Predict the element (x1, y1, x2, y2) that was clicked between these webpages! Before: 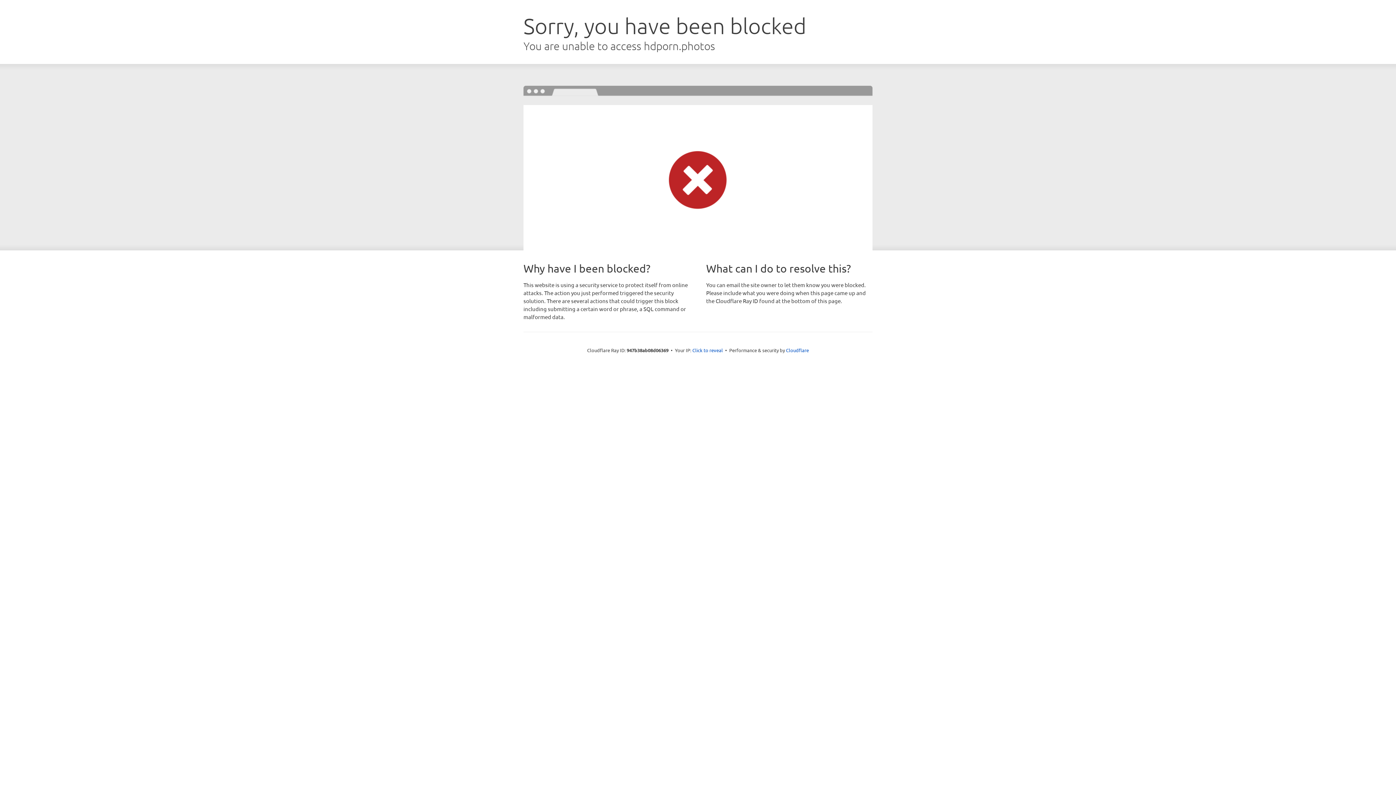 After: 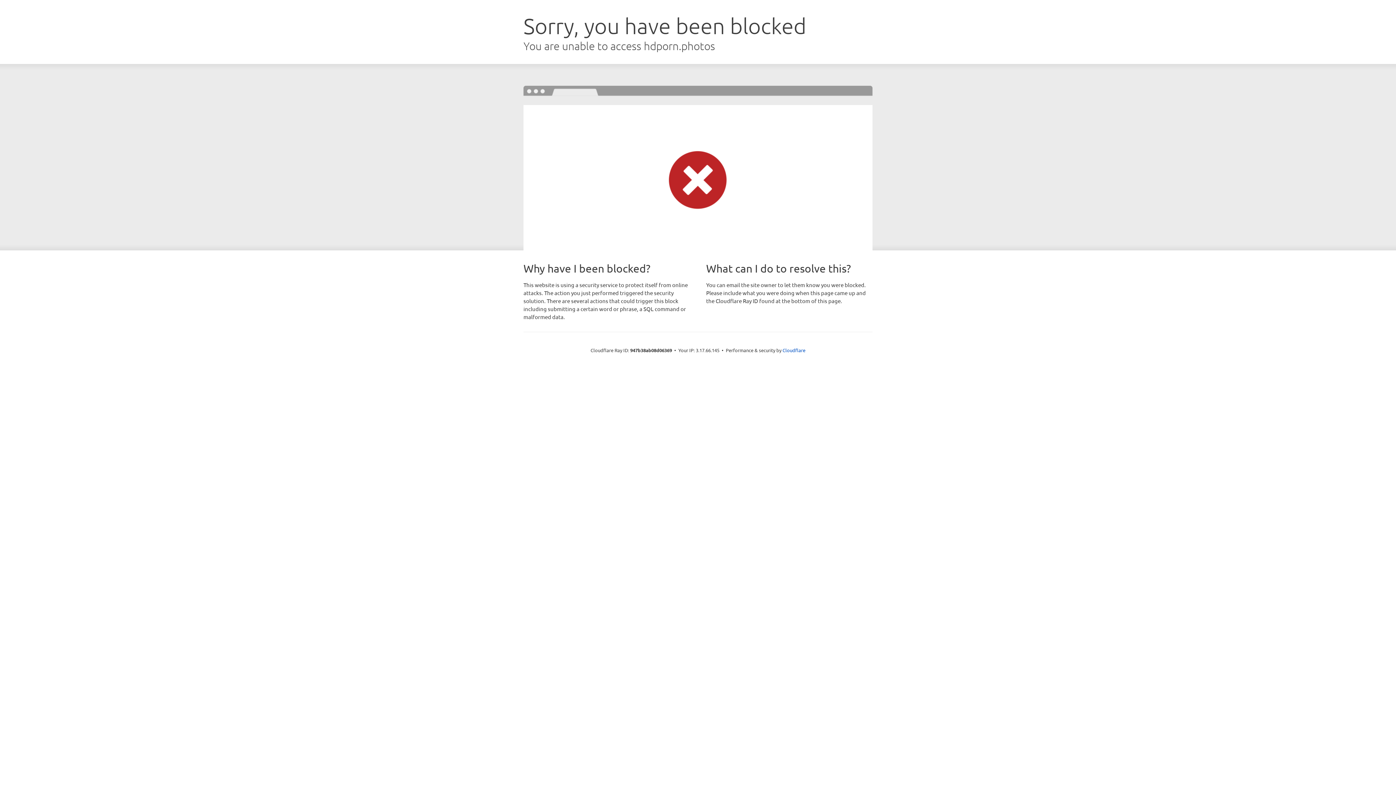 Action: label: Click to reveal bbox: (692, 346, 723, 353)